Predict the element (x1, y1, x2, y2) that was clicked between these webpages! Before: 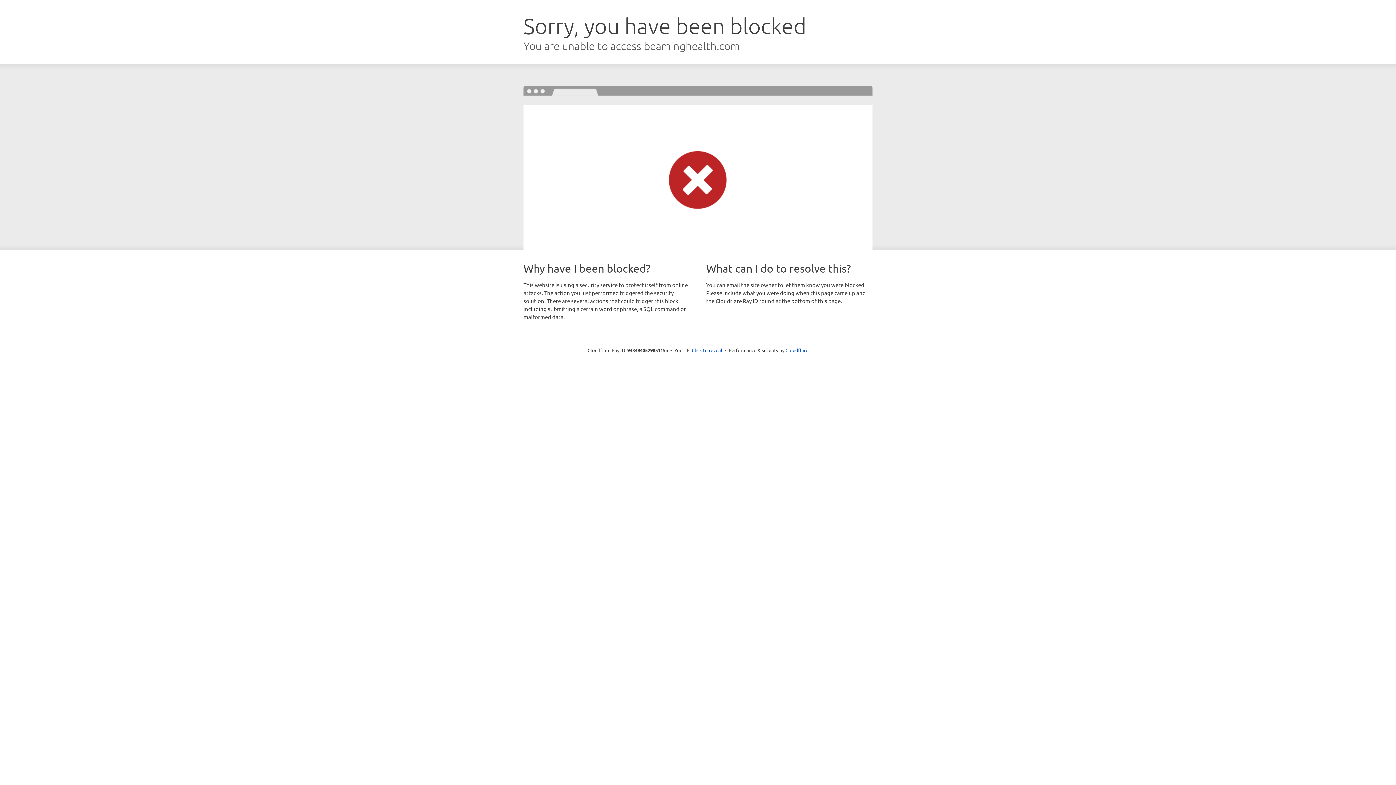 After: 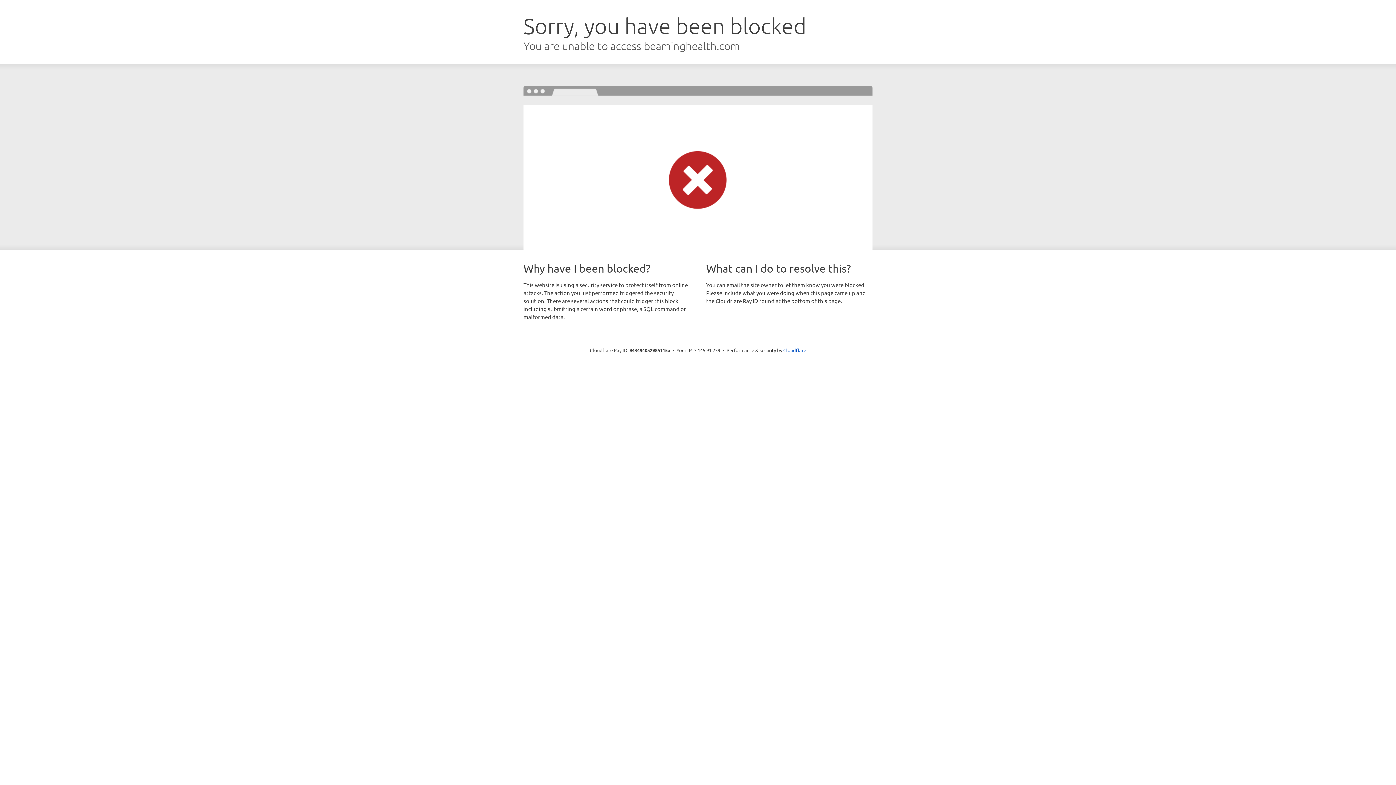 Action: bbox: (692, 346, 722, 353) label: Click to reveal